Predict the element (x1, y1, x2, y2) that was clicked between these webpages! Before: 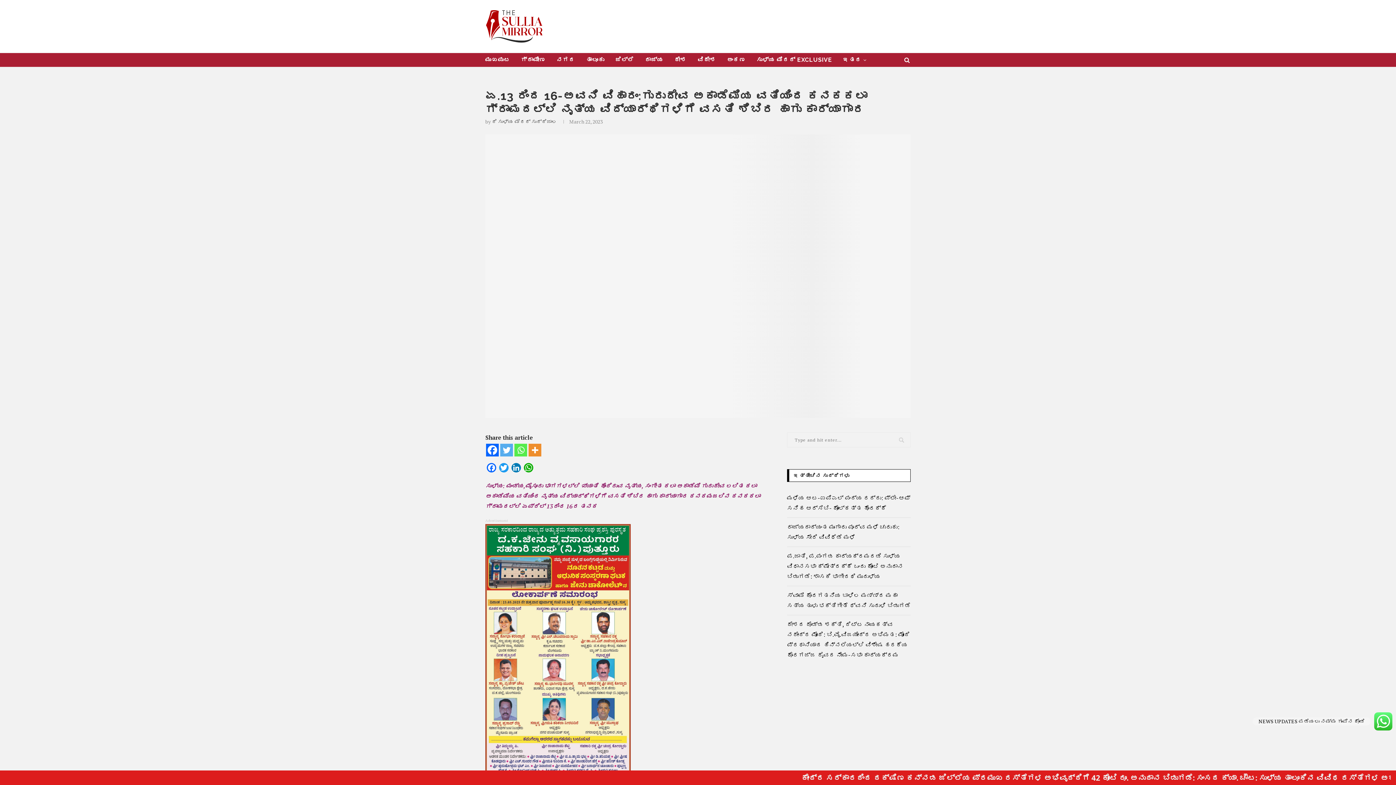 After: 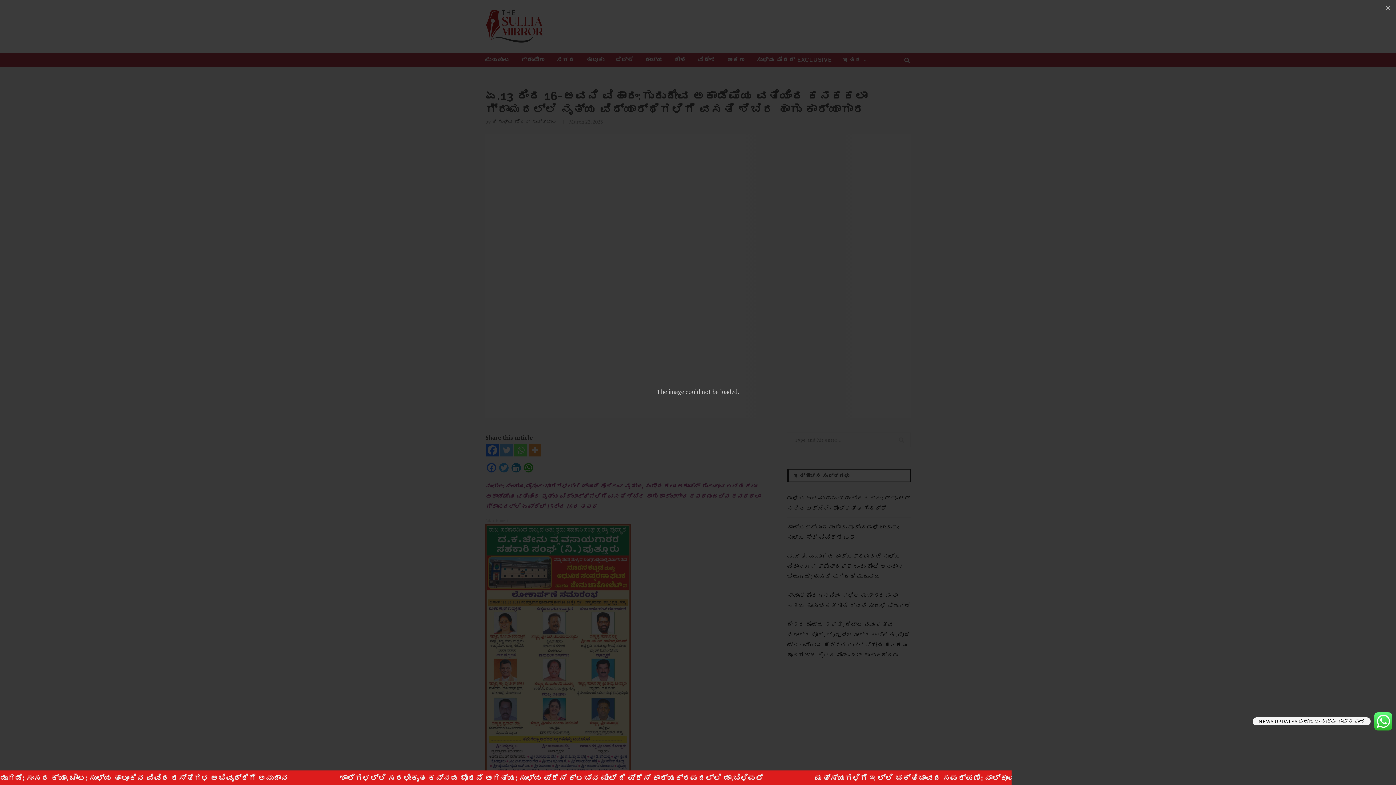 Action: bbox: (485, 134, 910, 142)